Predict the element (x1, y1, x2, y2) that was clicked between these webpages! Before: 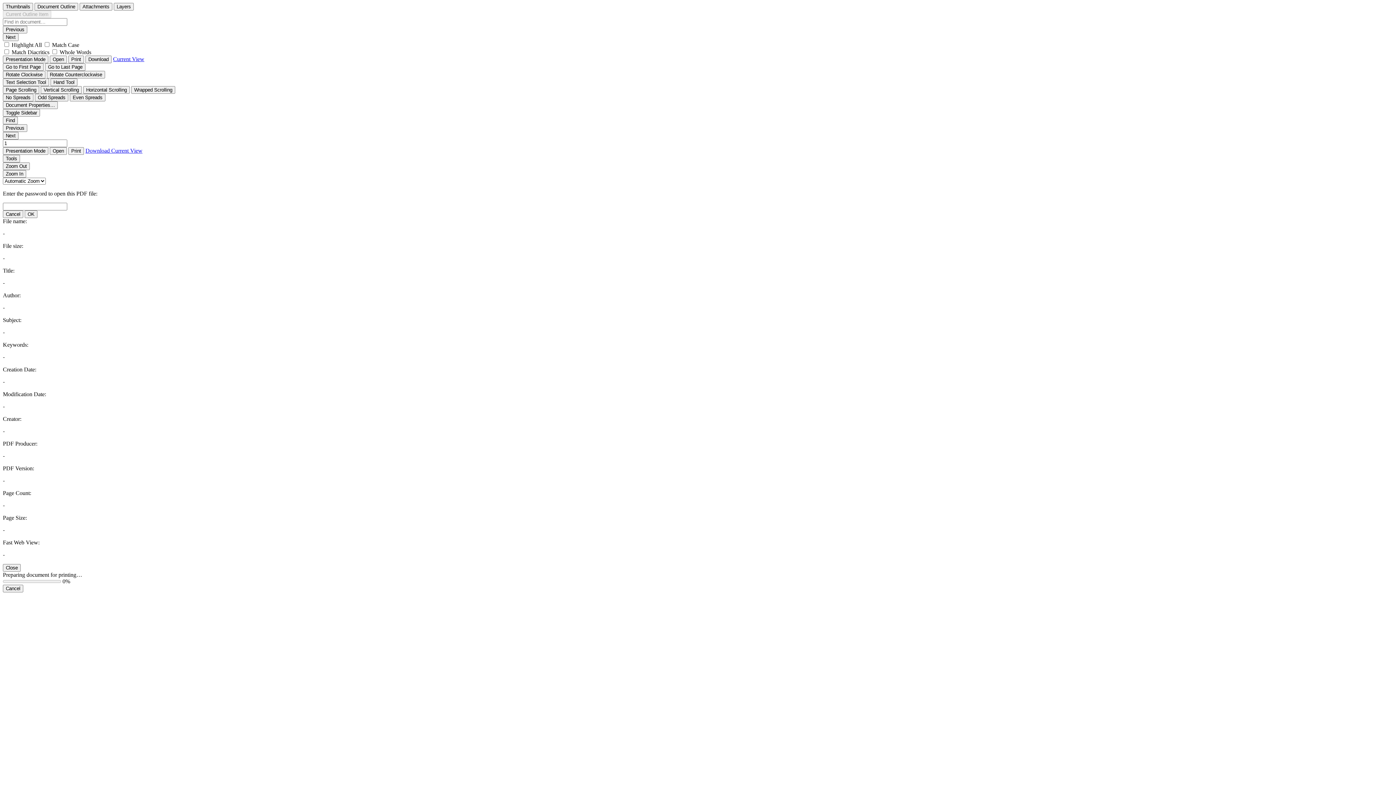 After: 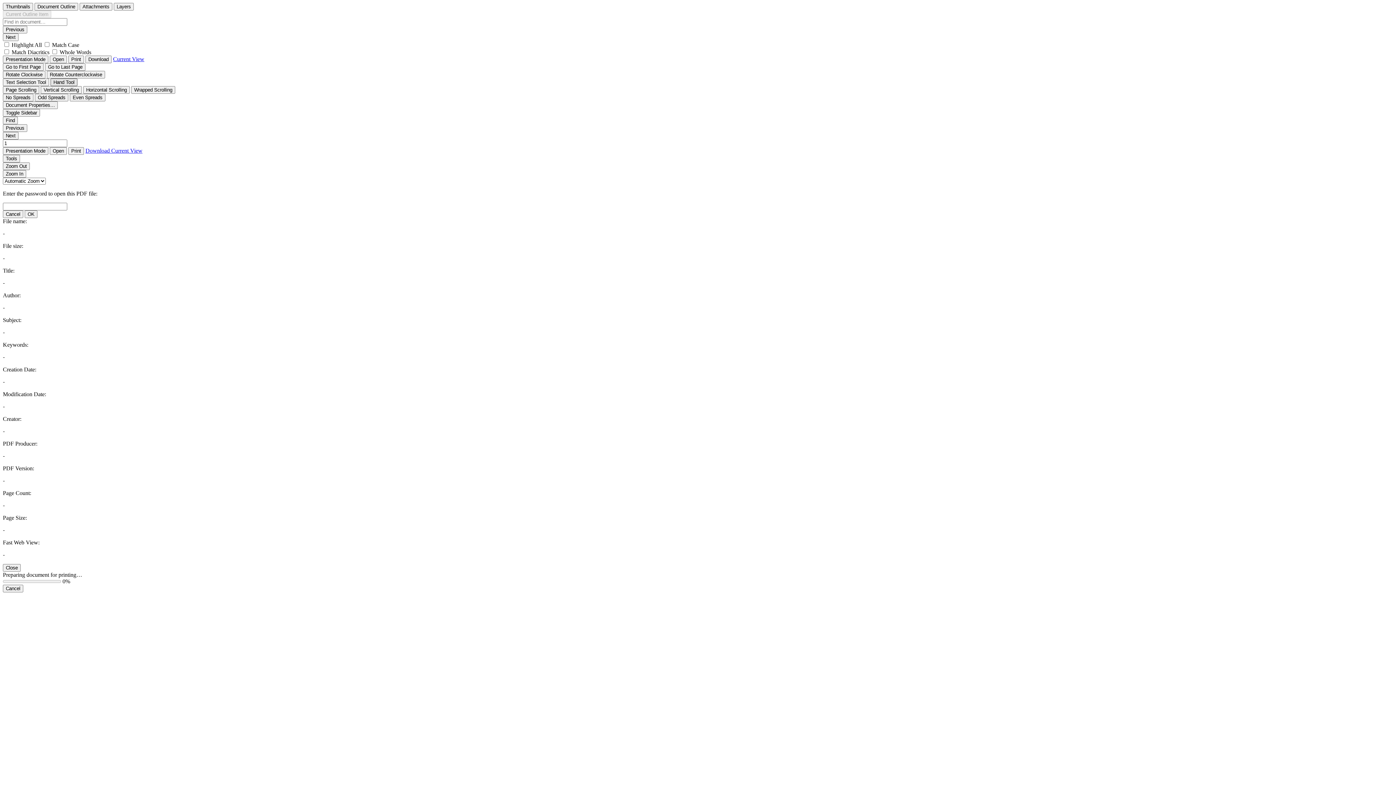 Action: label: Hand Tool bbox: (50, 78, 77, 86)